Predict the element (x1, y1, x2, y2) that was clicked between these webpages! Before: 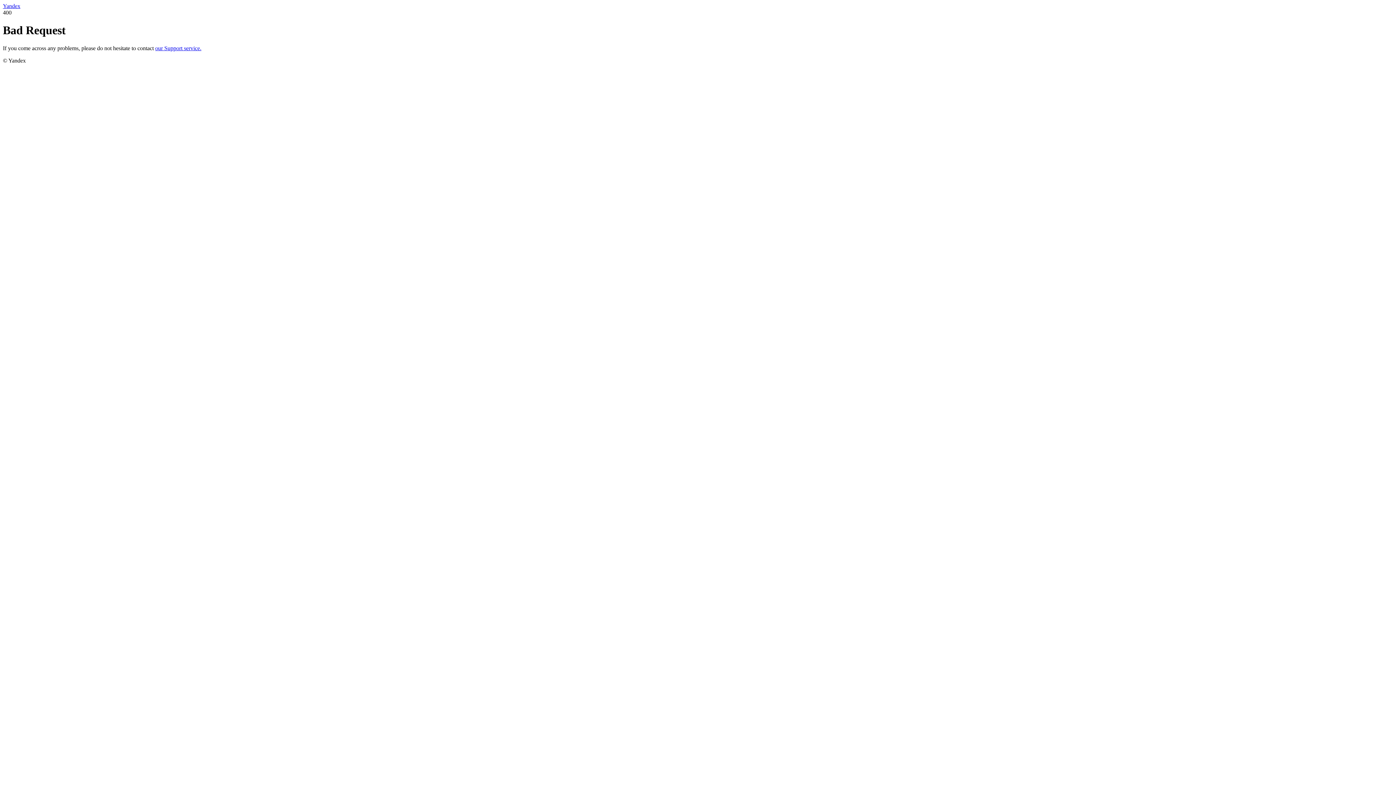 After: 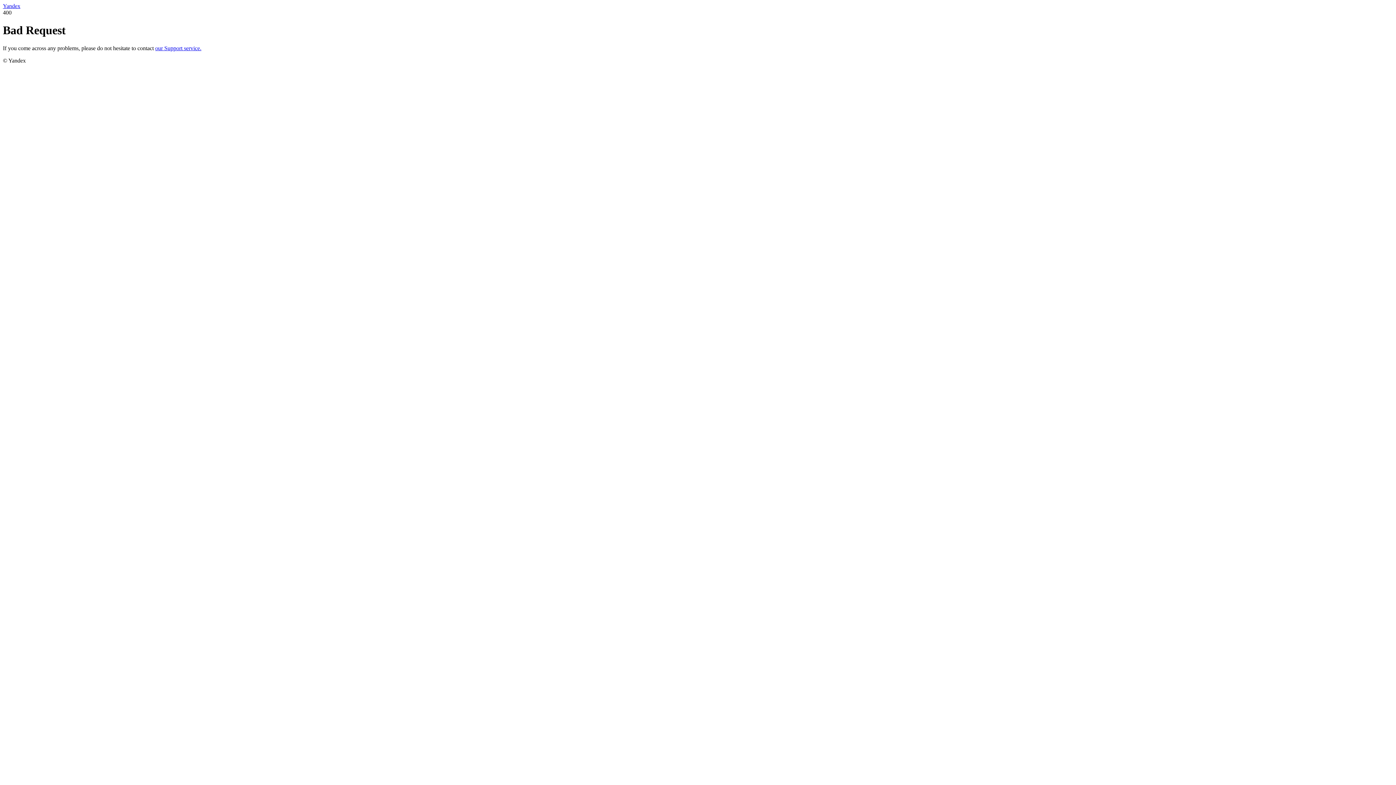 Action: bbox: (2, 2, 20, 9) label: Yandex